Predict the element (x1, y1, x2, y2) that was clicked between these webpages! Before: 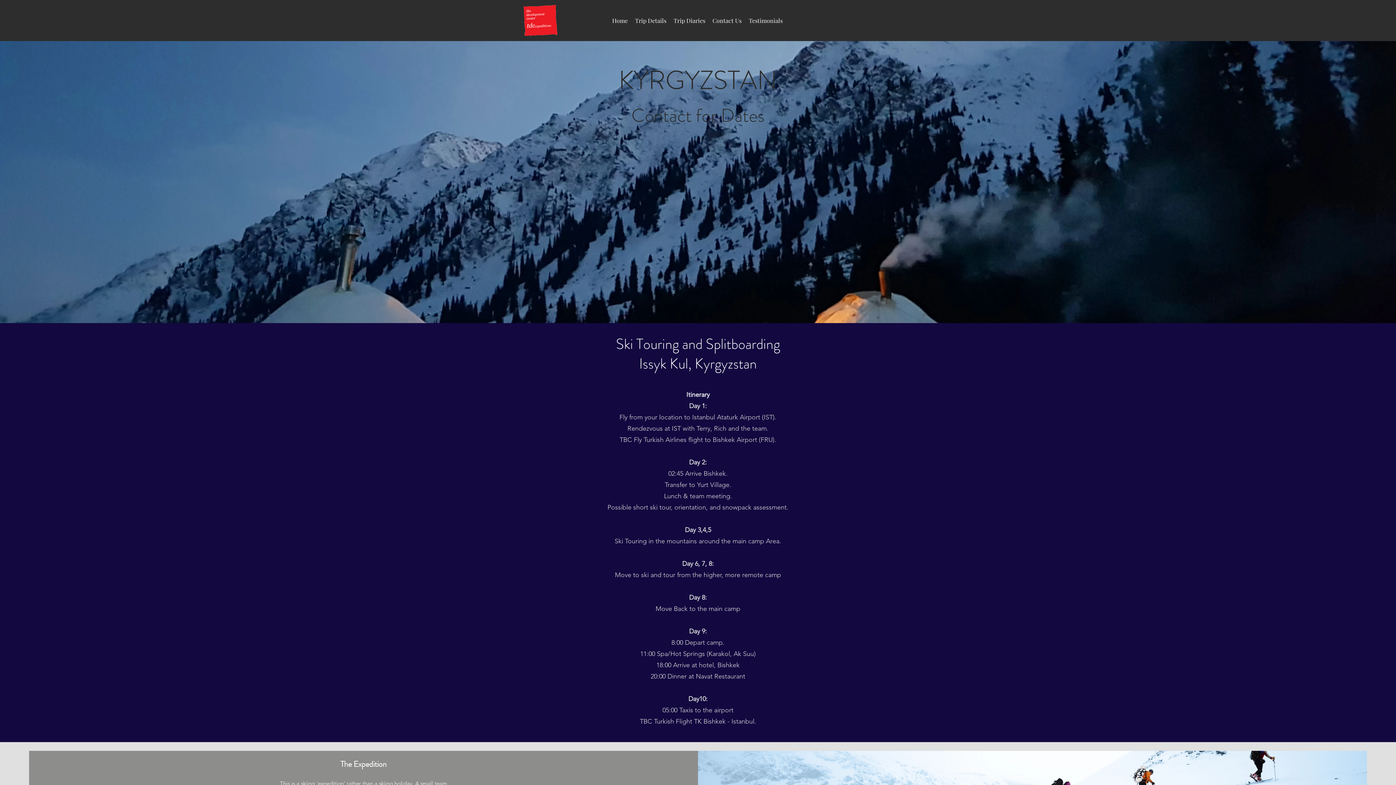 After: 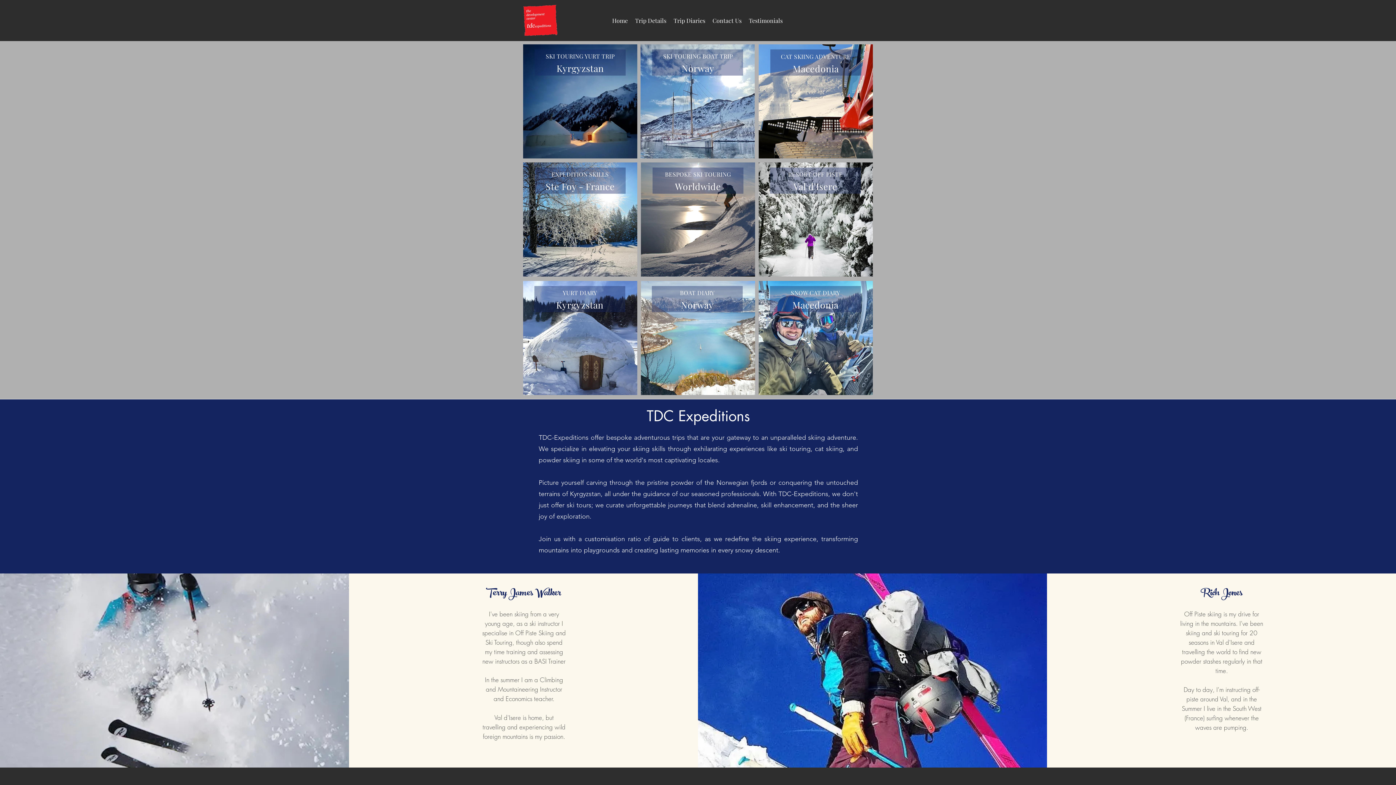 Action: bbox: (745, 13, 786, 27) label: Testimonials